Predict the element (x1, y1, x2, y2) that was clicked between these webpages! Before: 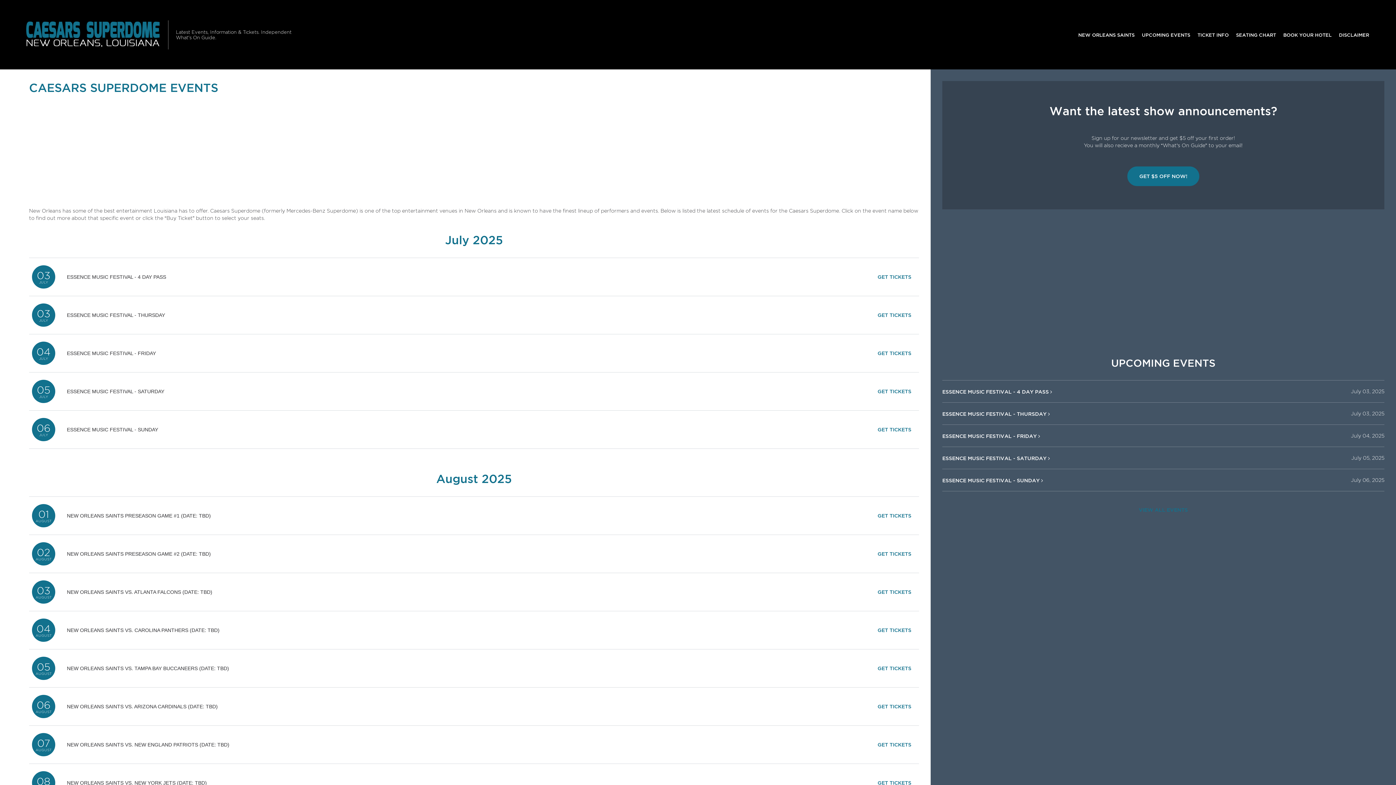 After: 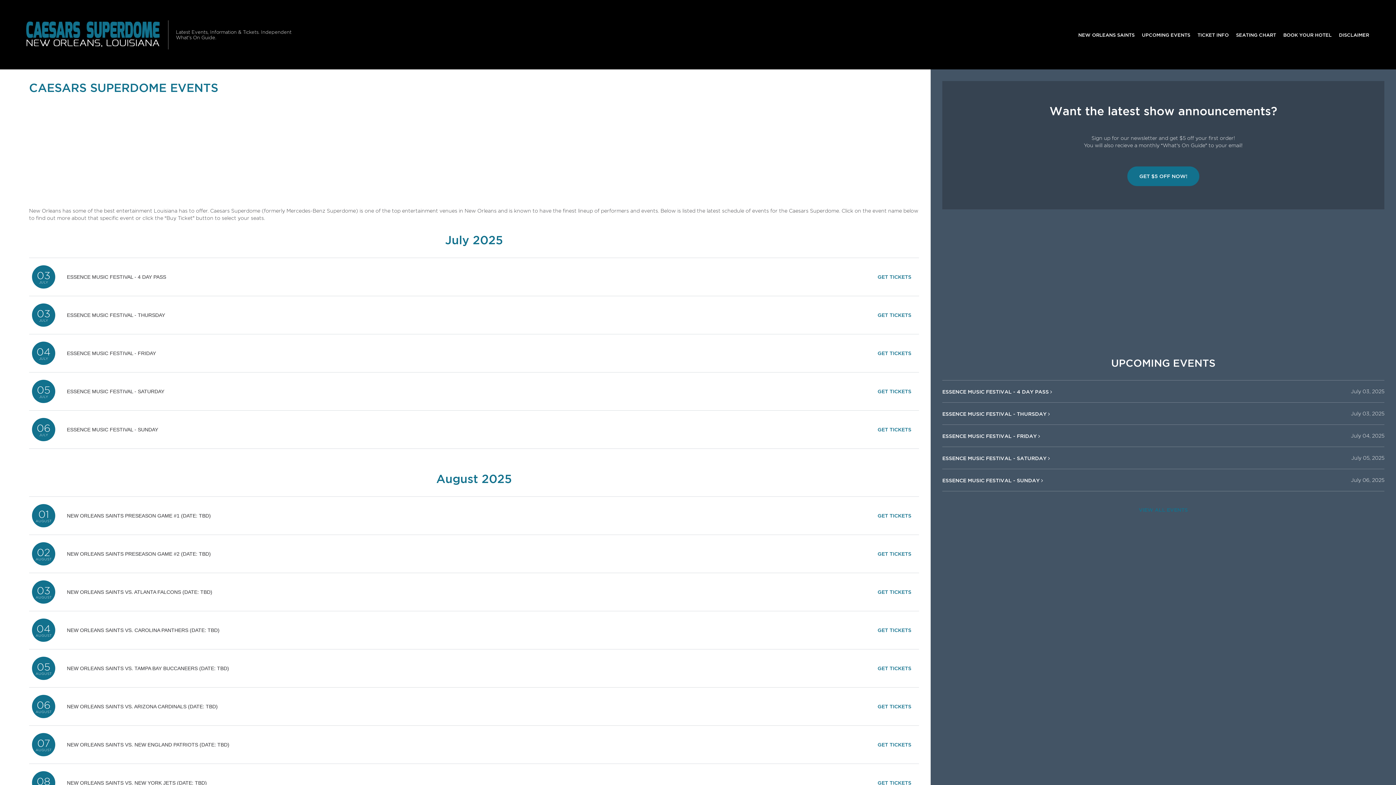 Action: bbox: (1134, 503, 1192, 517) label: VIEW ALL EVENTS